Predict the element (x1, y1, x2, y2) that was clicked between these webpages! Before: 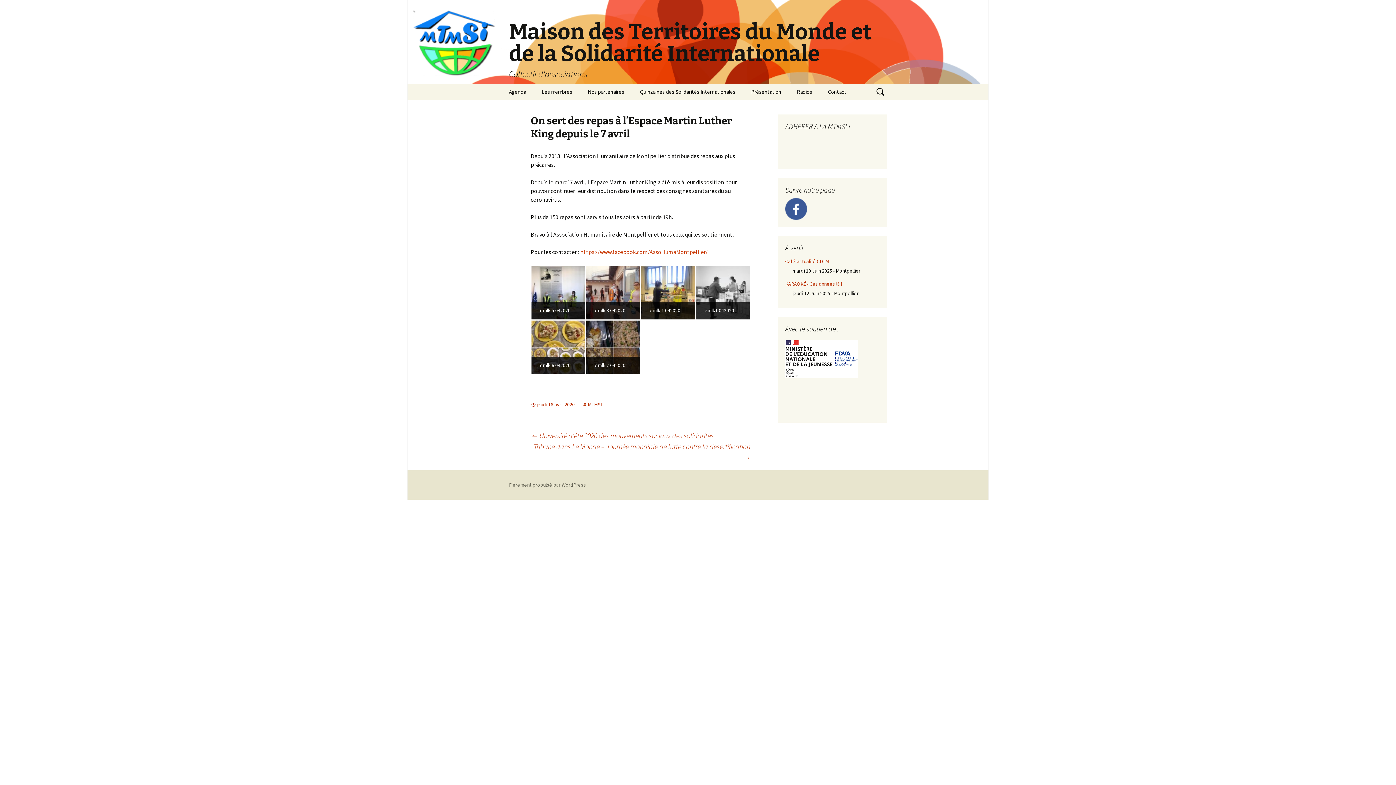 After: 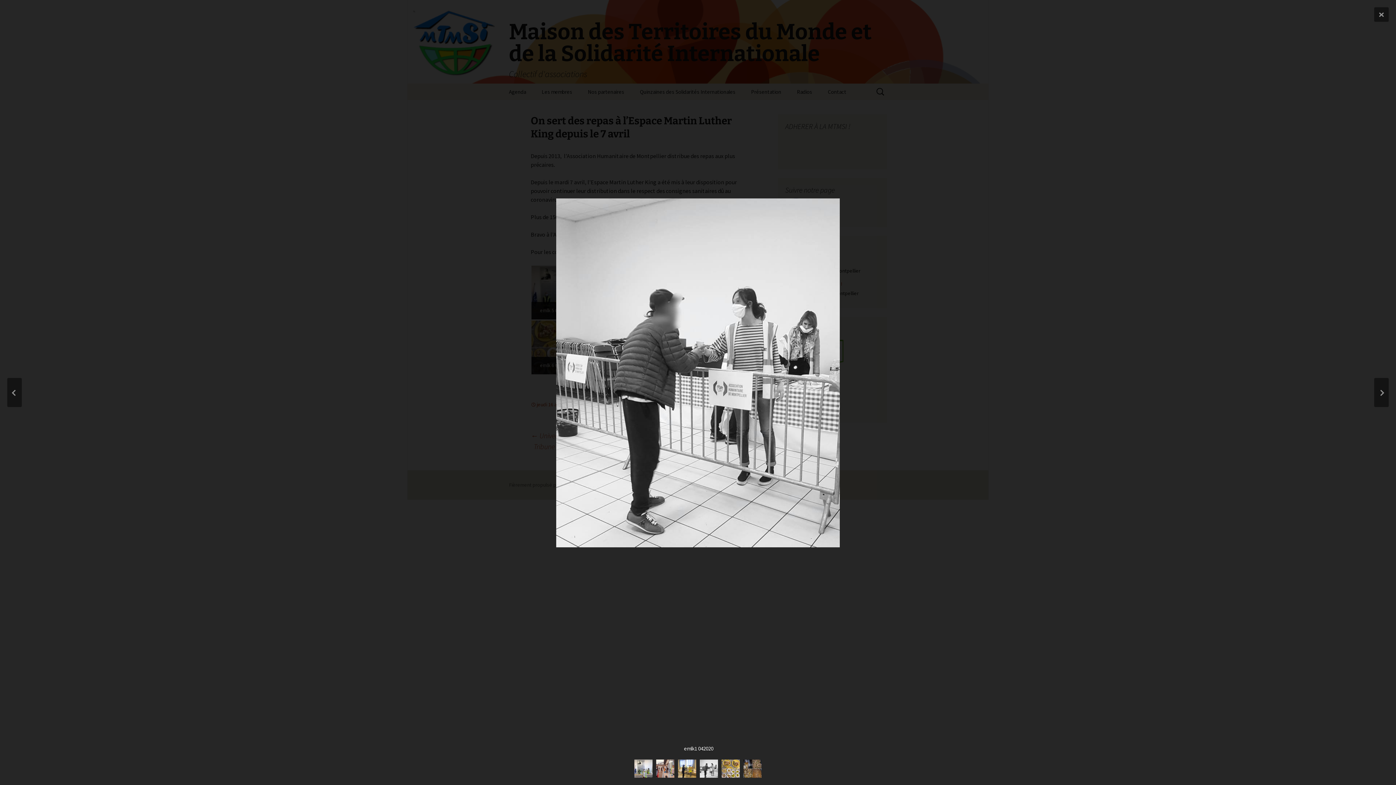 Action: bbox: (531, 320, 585, 374) label: emlk 6 042020